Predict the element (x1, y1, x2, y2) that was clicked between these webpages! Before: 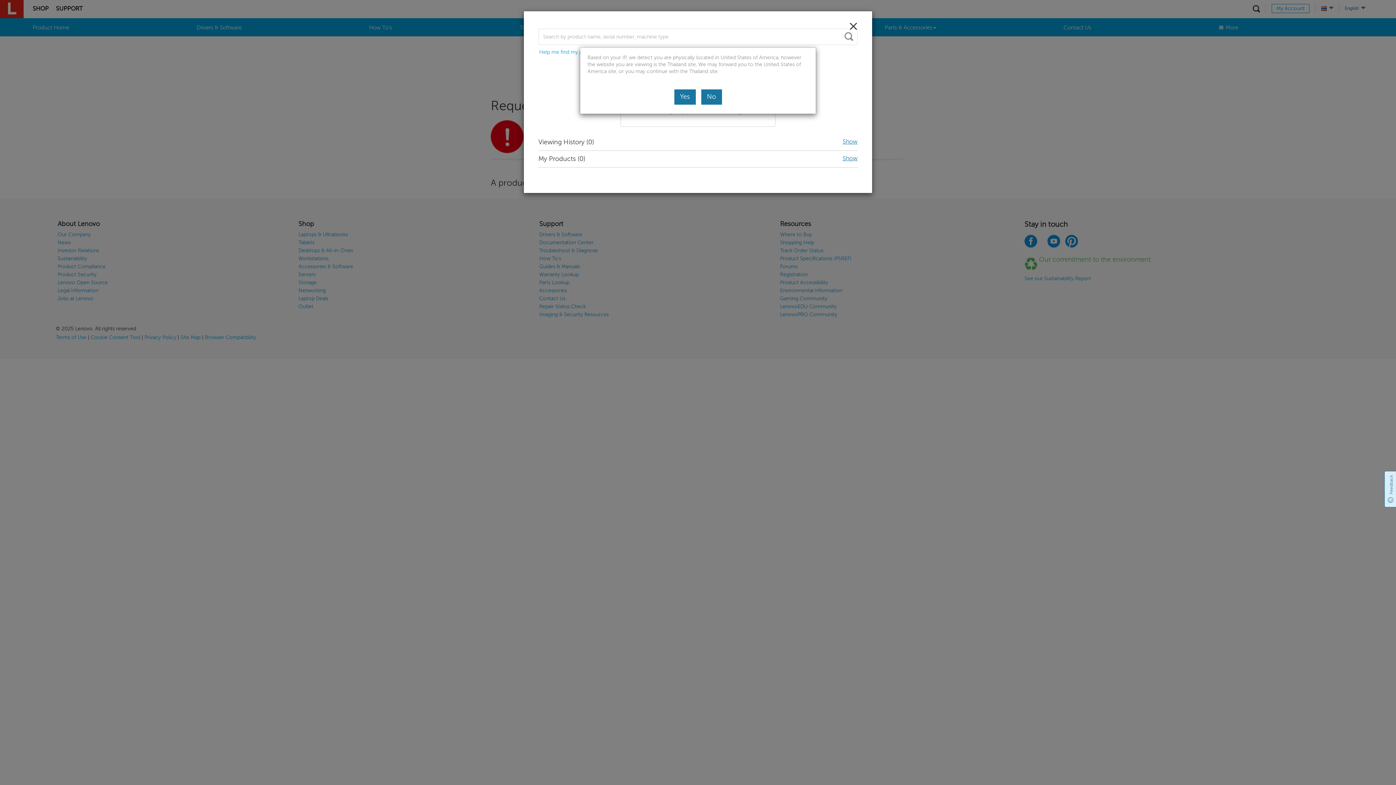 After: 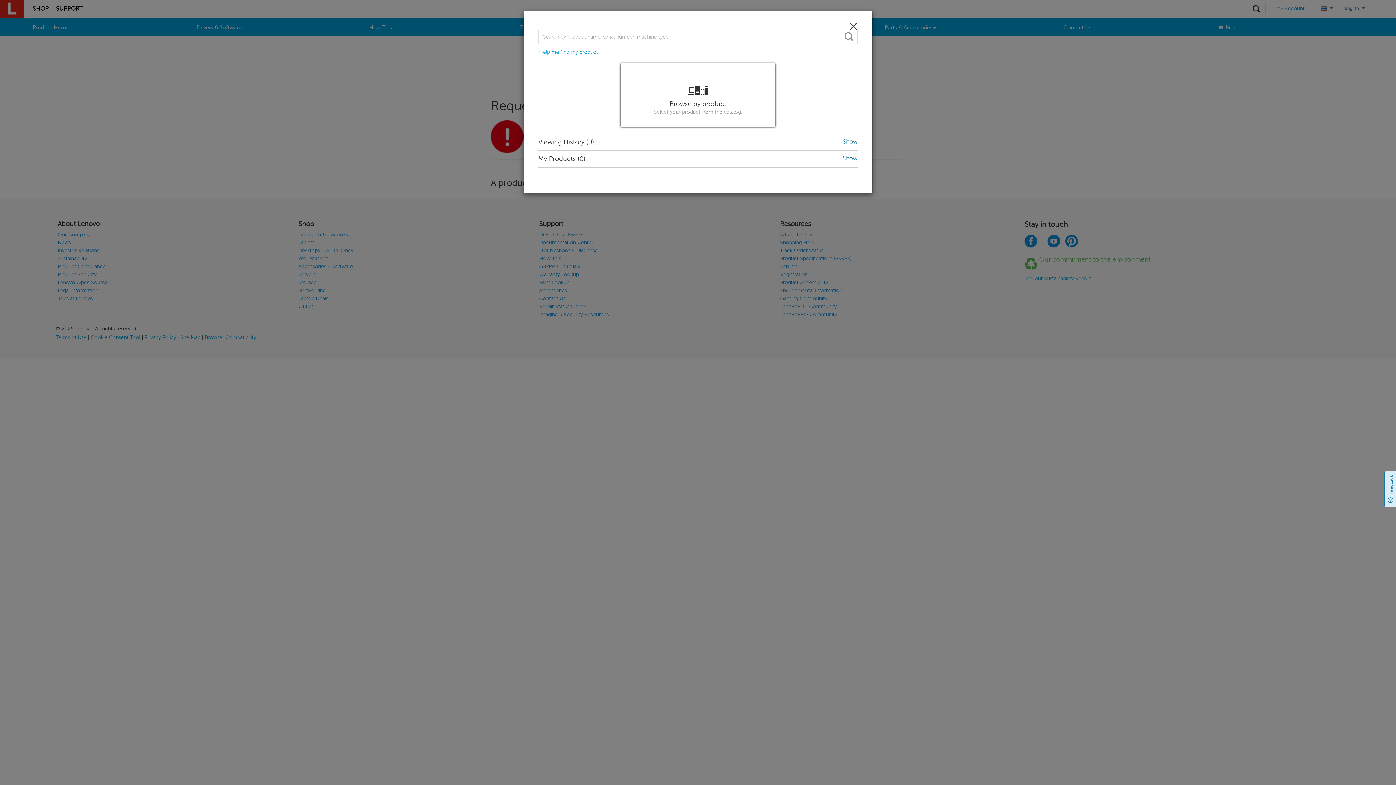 Action: bbox: (701, 89, 722, 104) label: No